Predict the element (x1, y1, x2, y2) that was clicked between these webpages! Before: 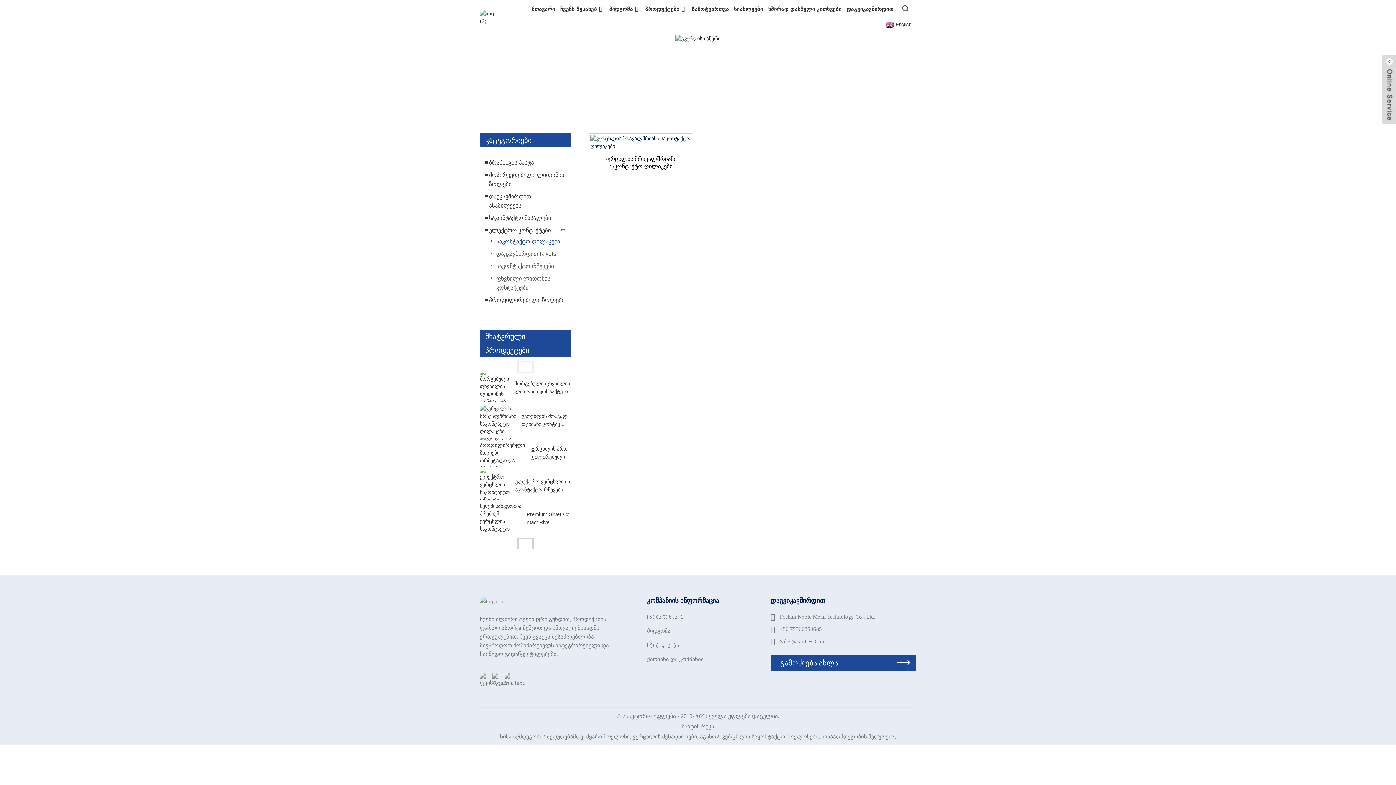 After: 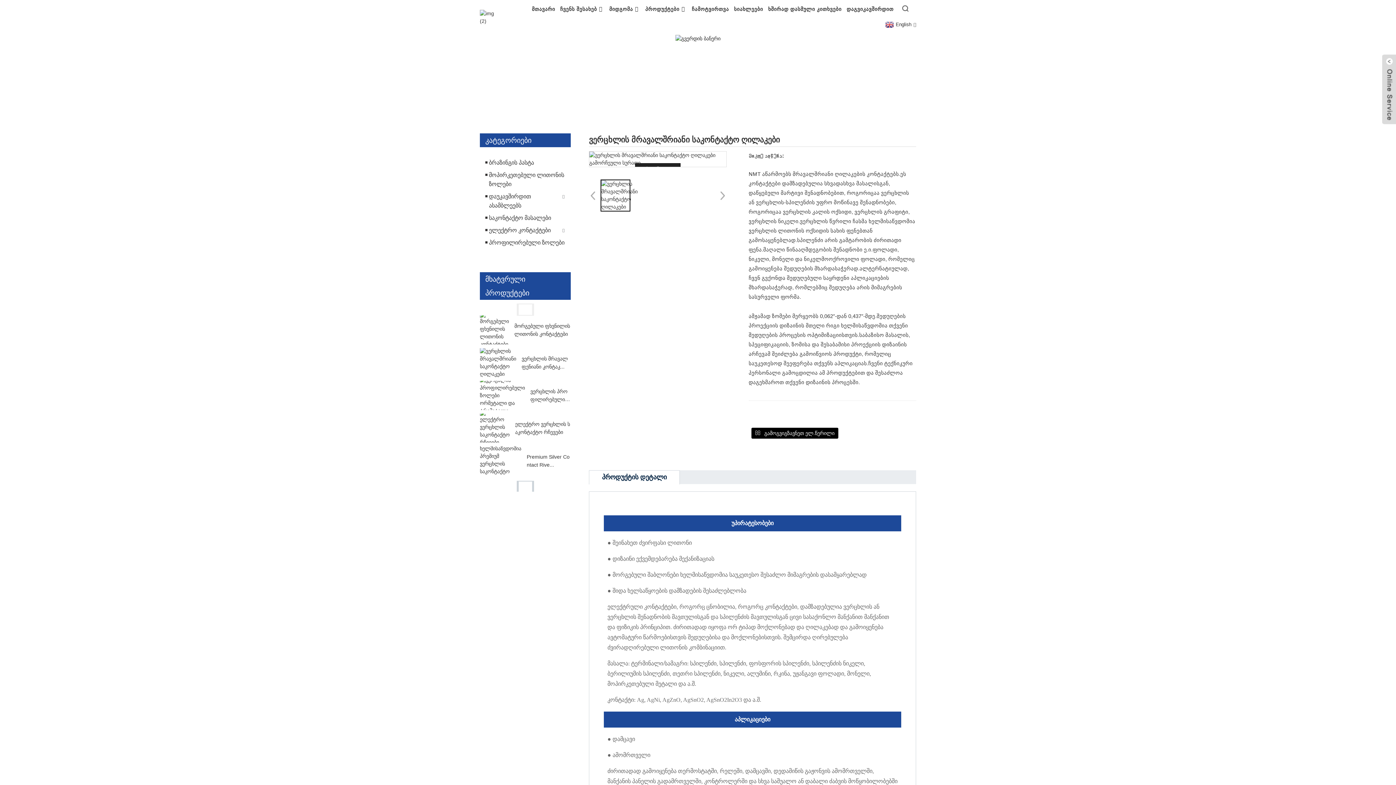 Action: bbox: (521, 412, 570, 428) label: ვერცხლის მრავალფენიანი კონტაკ...